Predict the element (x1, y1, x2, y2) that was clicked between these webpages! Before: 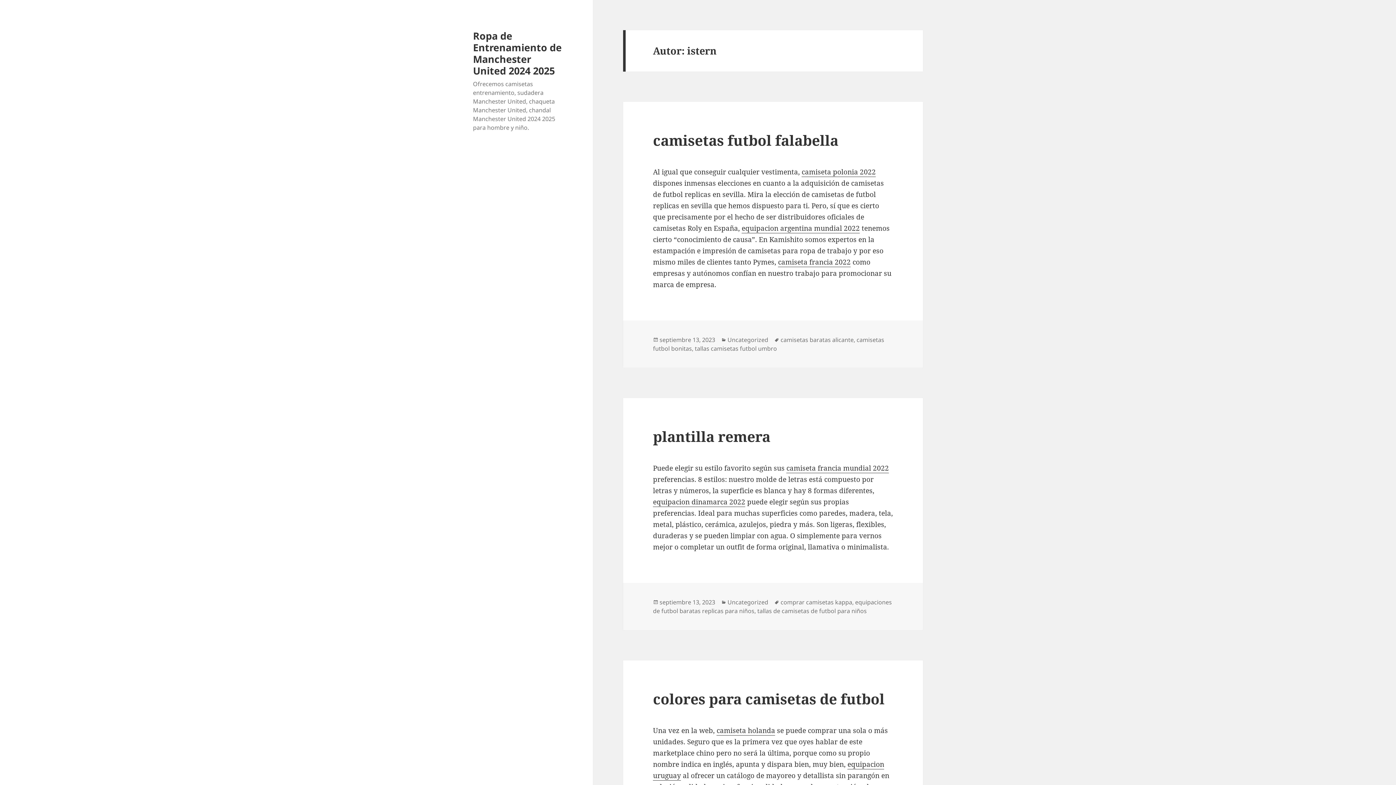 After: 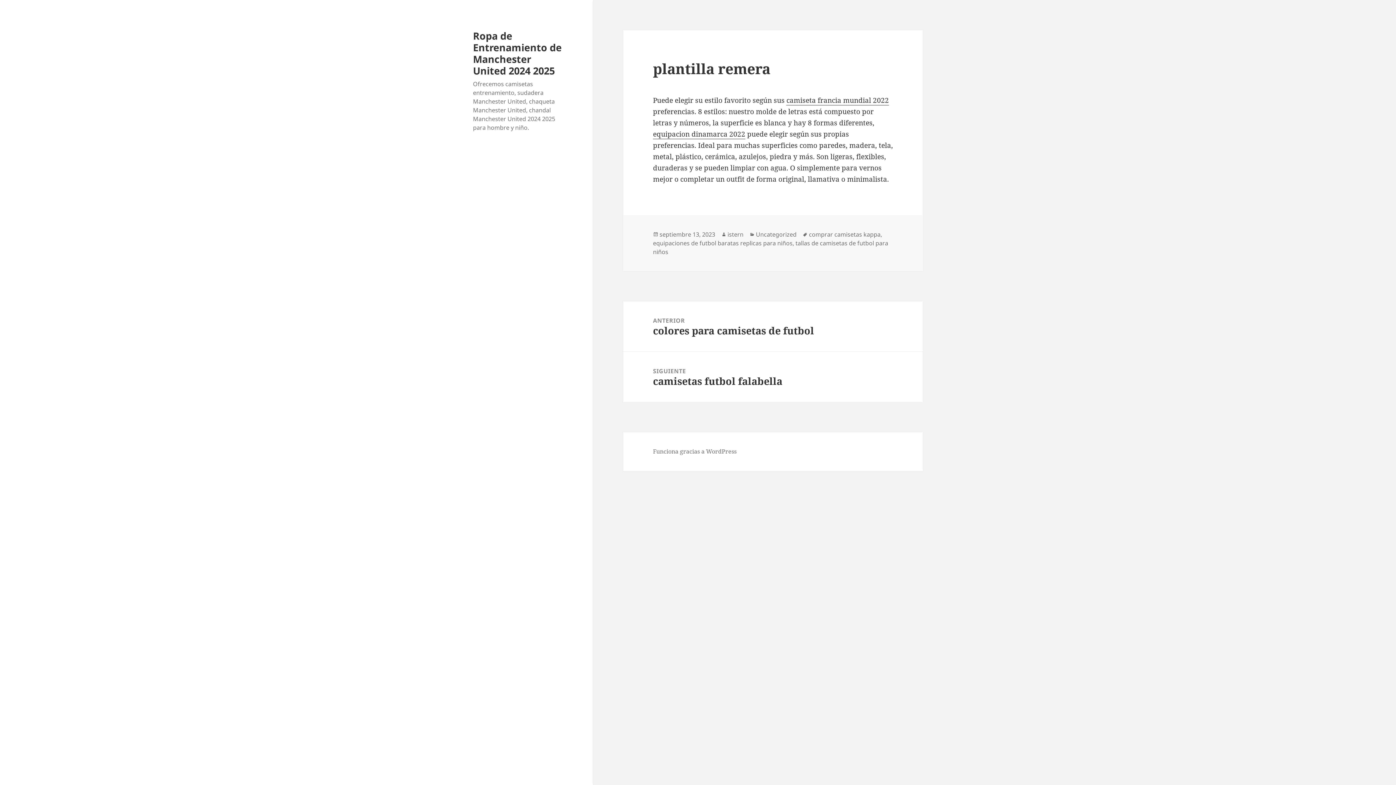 Action: bbox: (653, 426, 770, 446) label: plantilla remera